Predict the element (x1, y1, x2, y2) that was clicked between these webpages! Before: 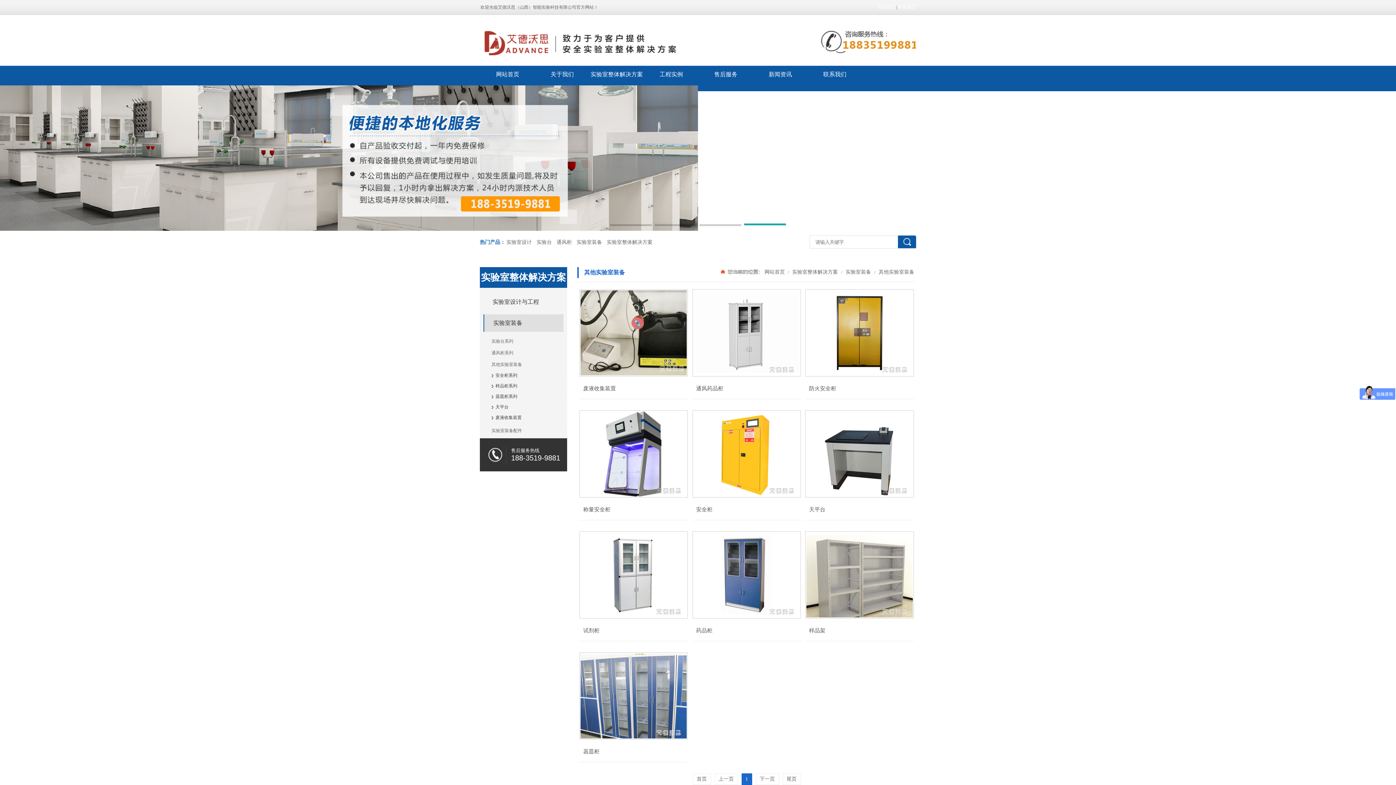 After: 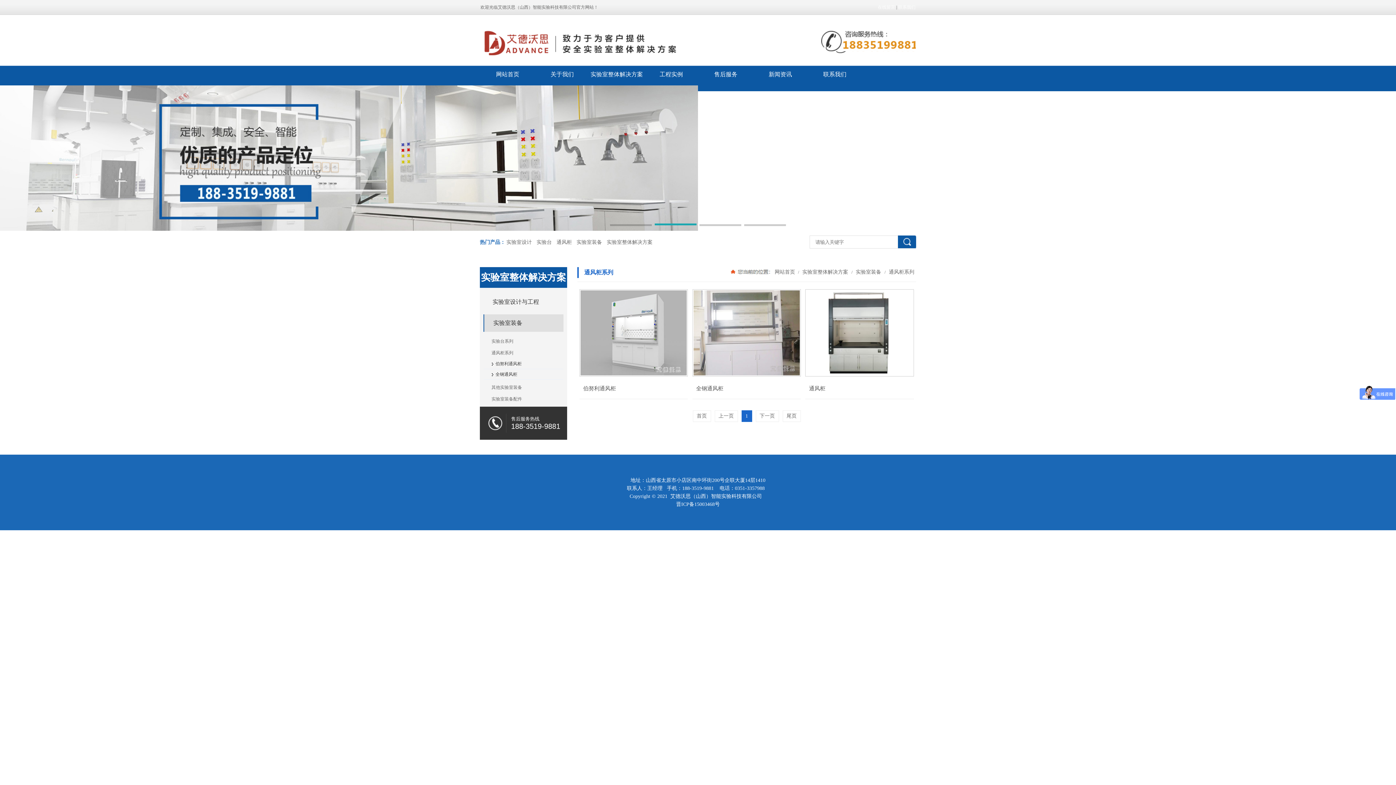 Action: label: 通风柜系列 bbox: (483, 347, 563, 358)